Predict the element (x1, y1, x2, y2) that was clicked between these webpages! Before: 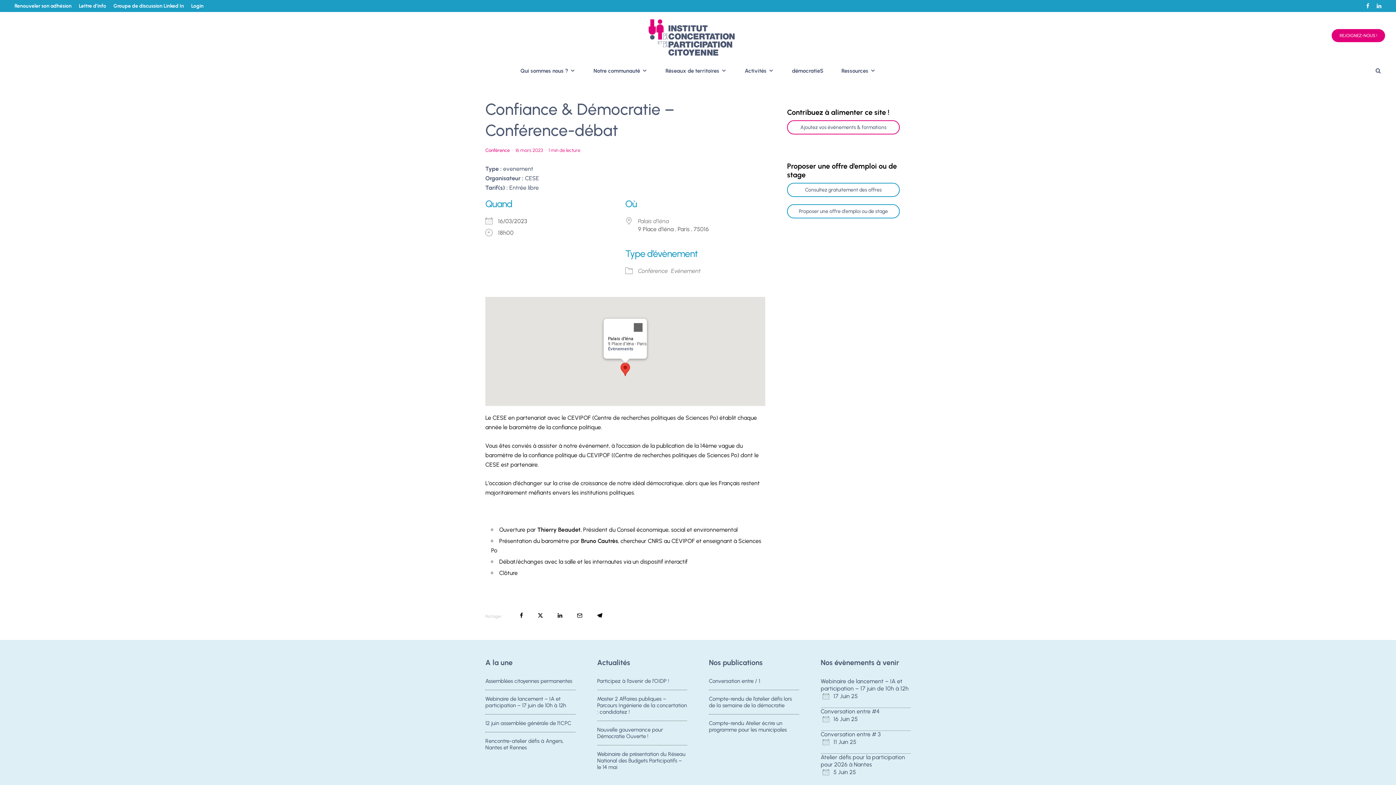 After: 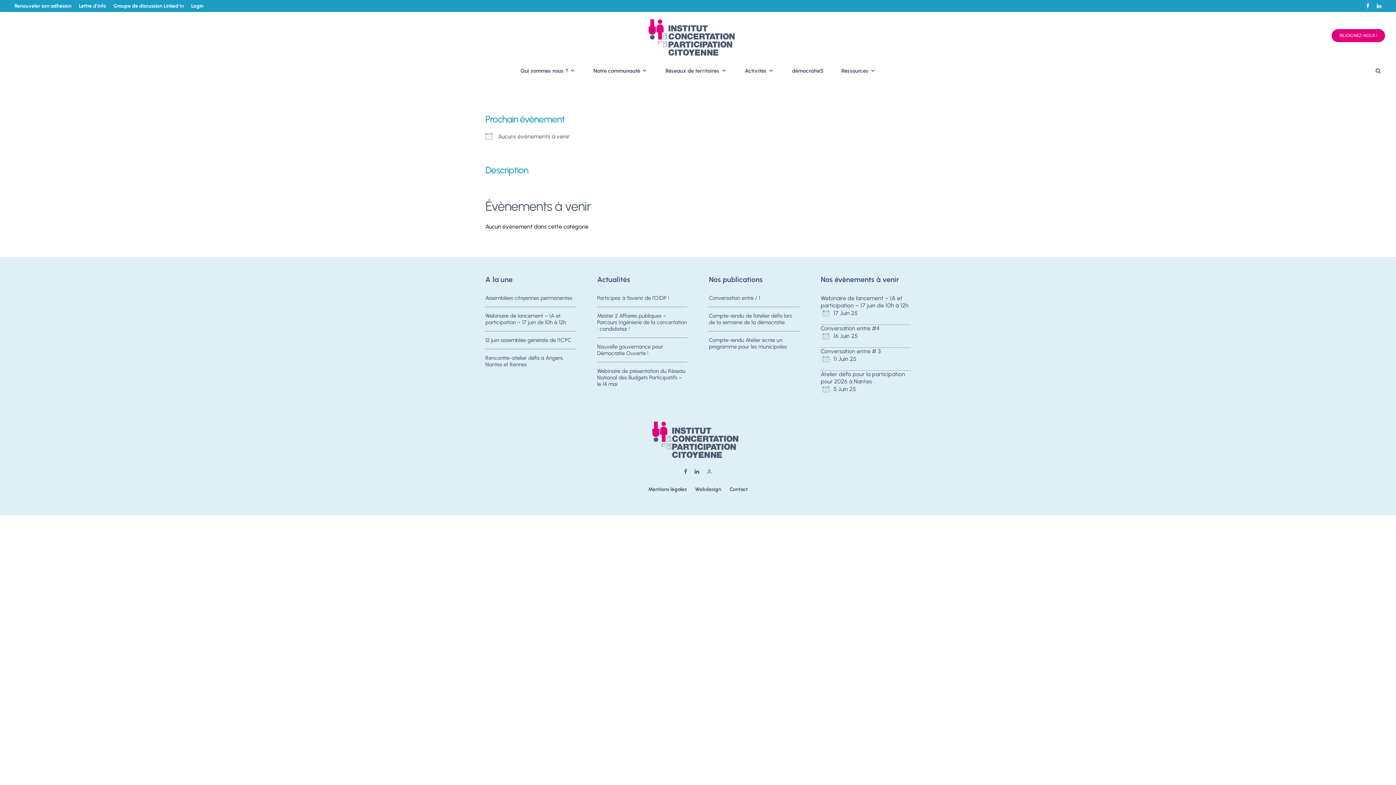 Action: bbox: (638, 267, 668, 274) label: Conférence